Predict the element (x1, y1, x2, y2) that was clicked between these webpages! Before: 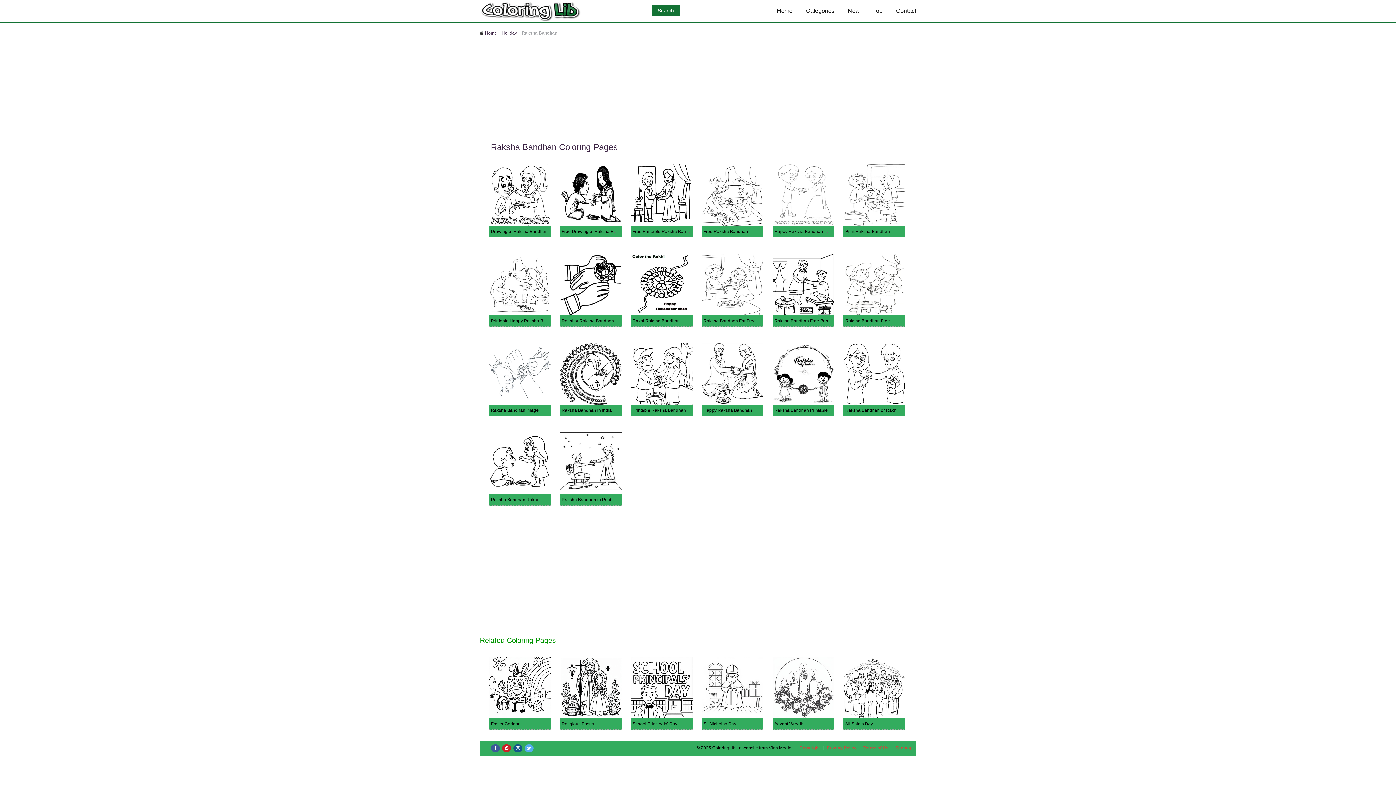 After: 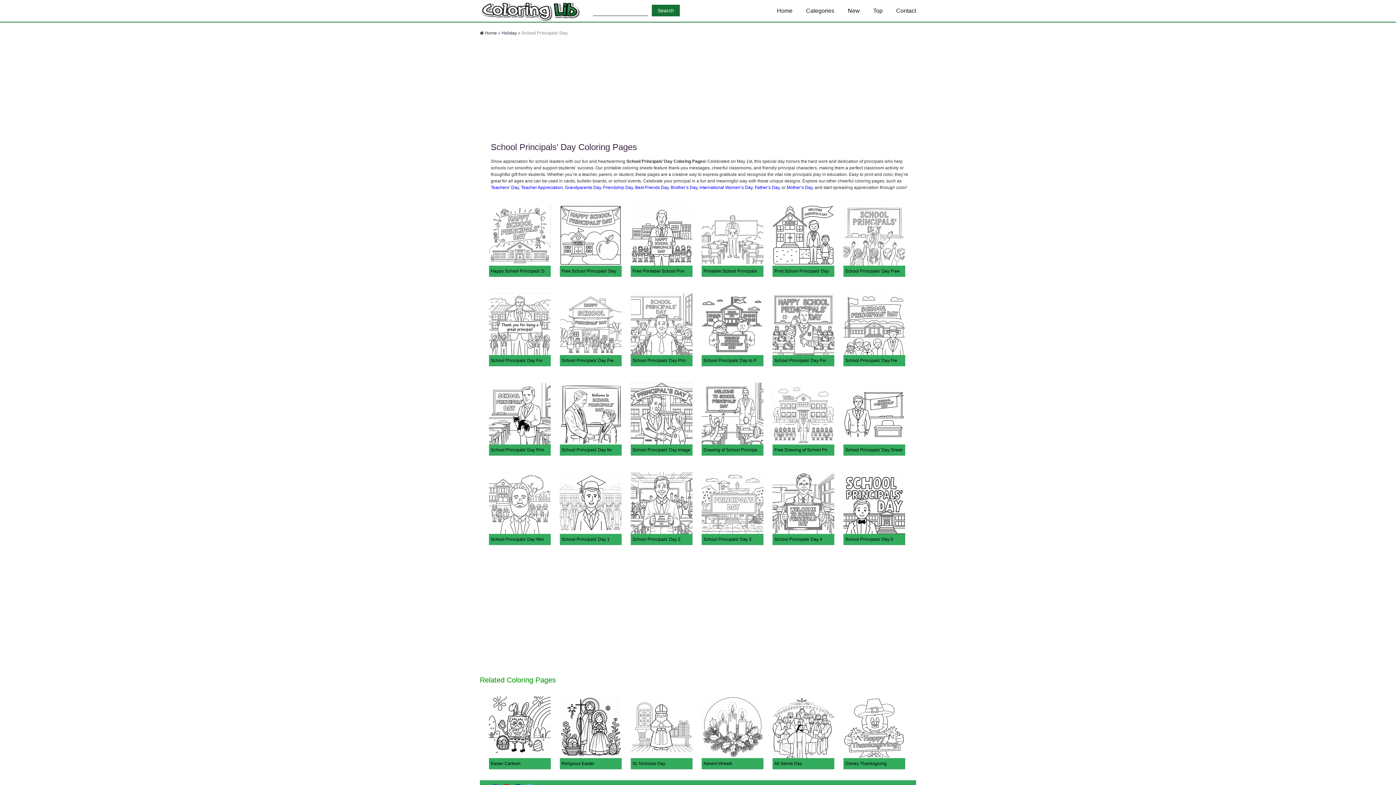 Action: bbox: (630, 685, 692, 690)